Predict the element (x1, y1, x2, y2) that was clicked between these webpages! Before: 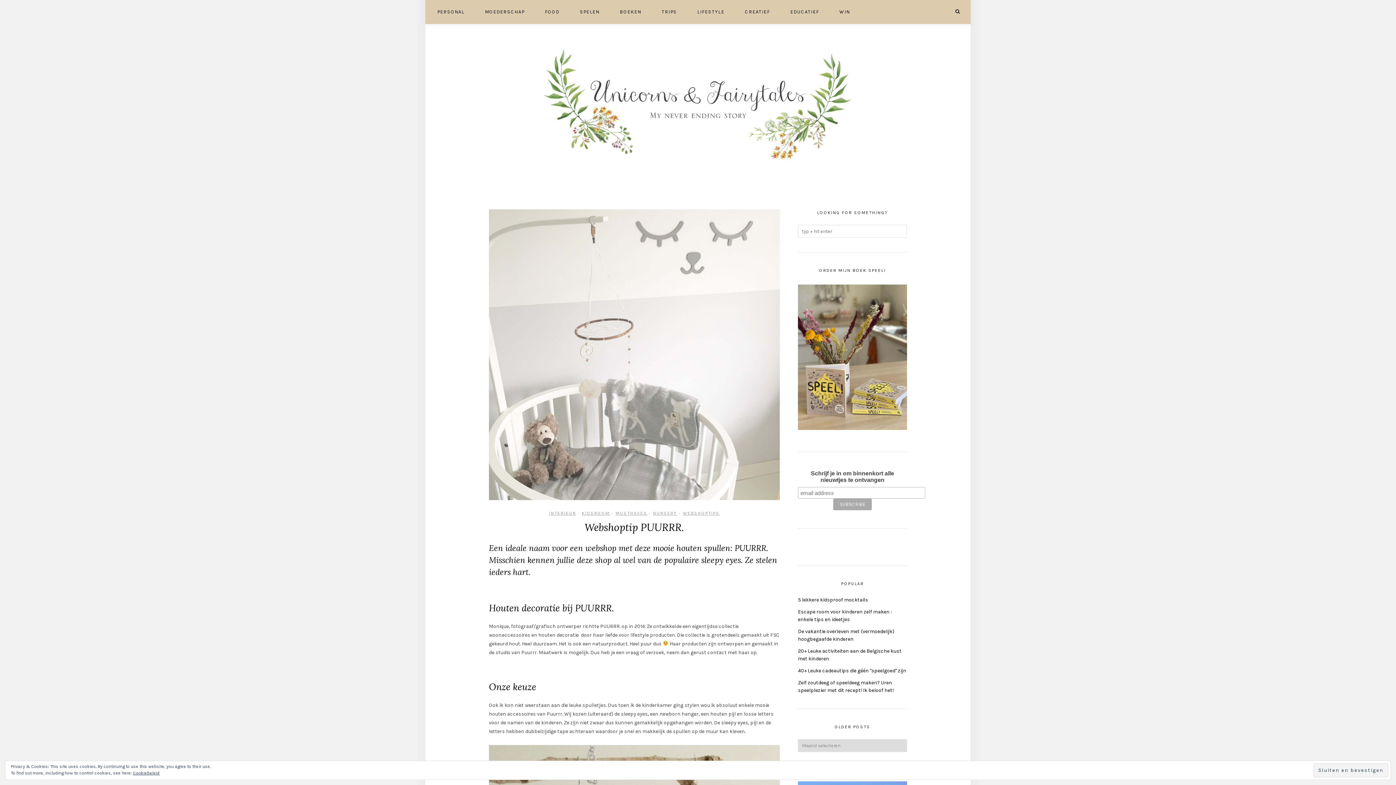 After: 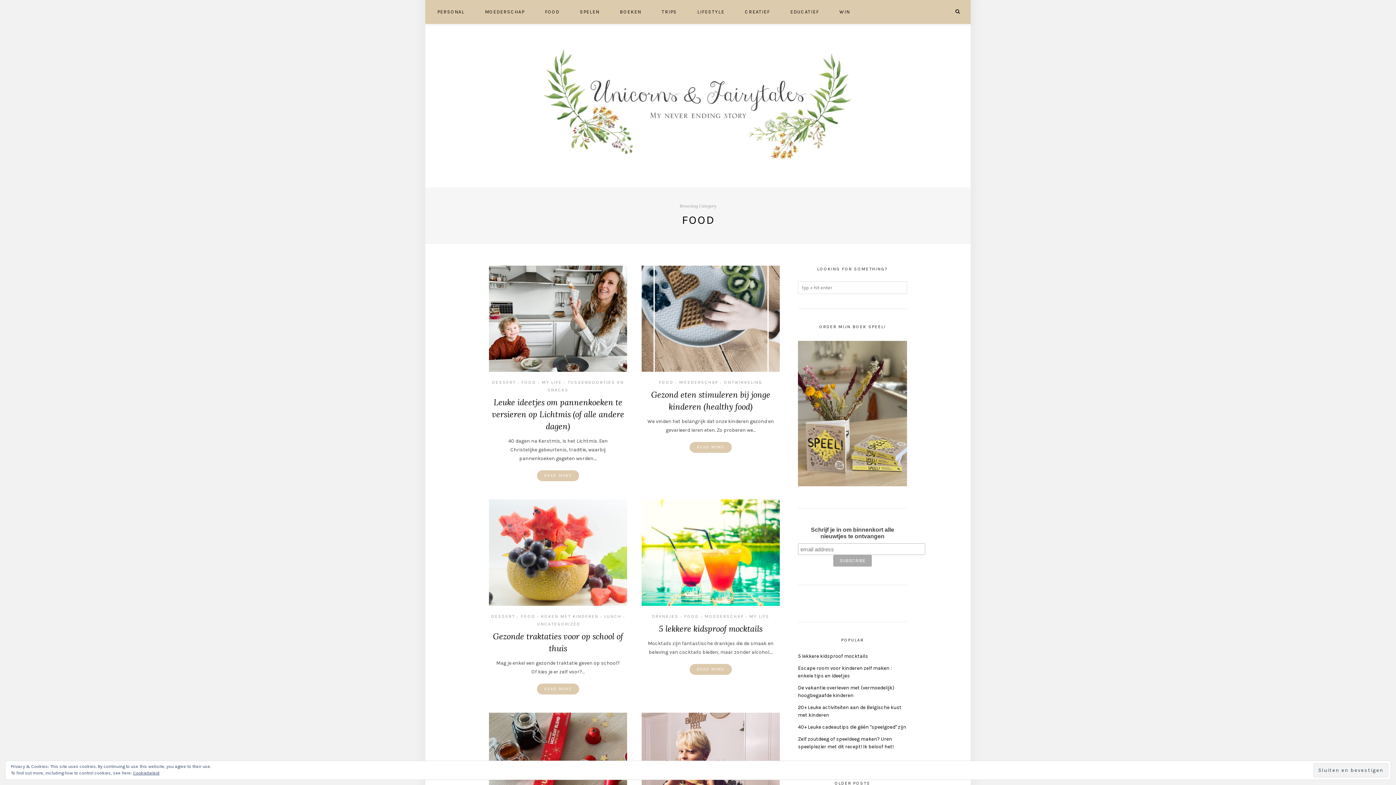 Action: label: FOOD bbox: (545, 0, 565, 24)